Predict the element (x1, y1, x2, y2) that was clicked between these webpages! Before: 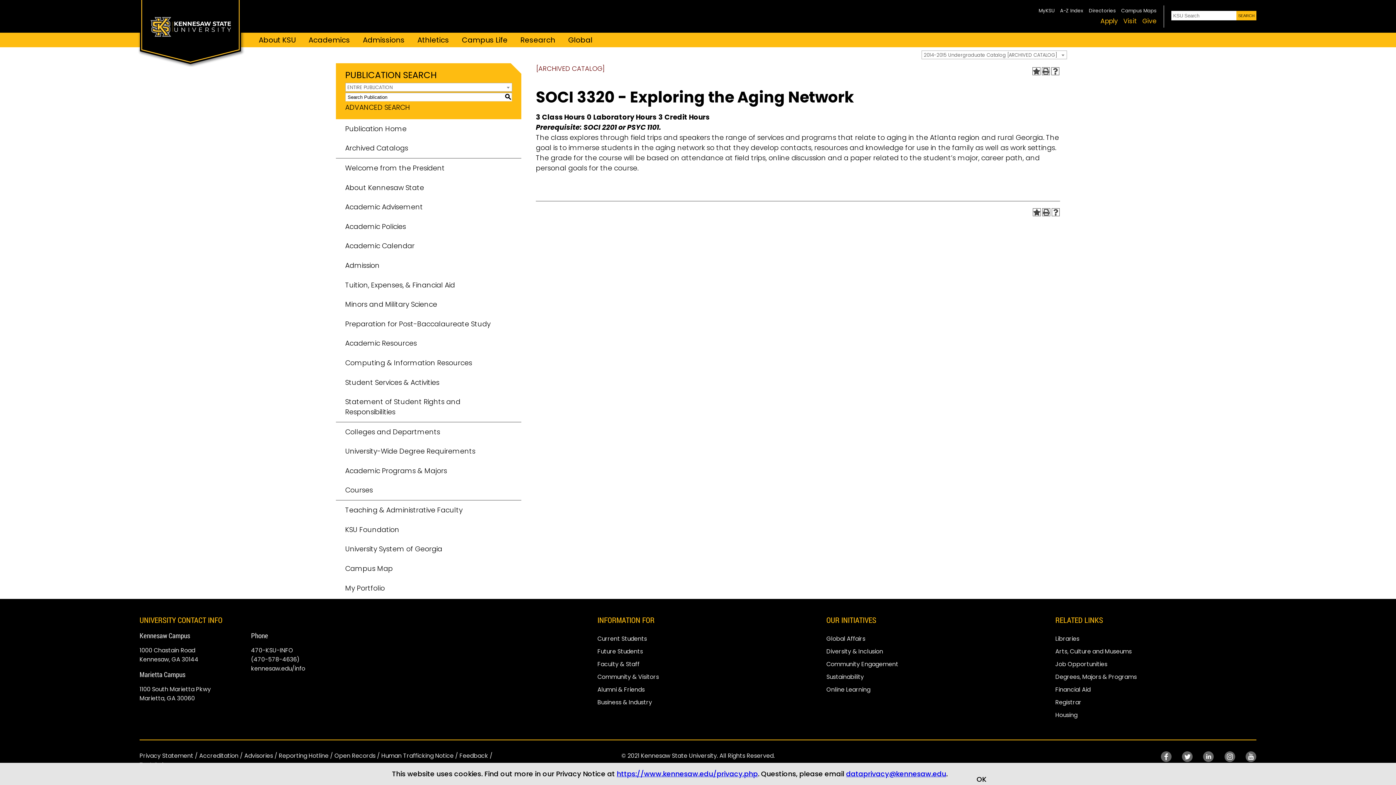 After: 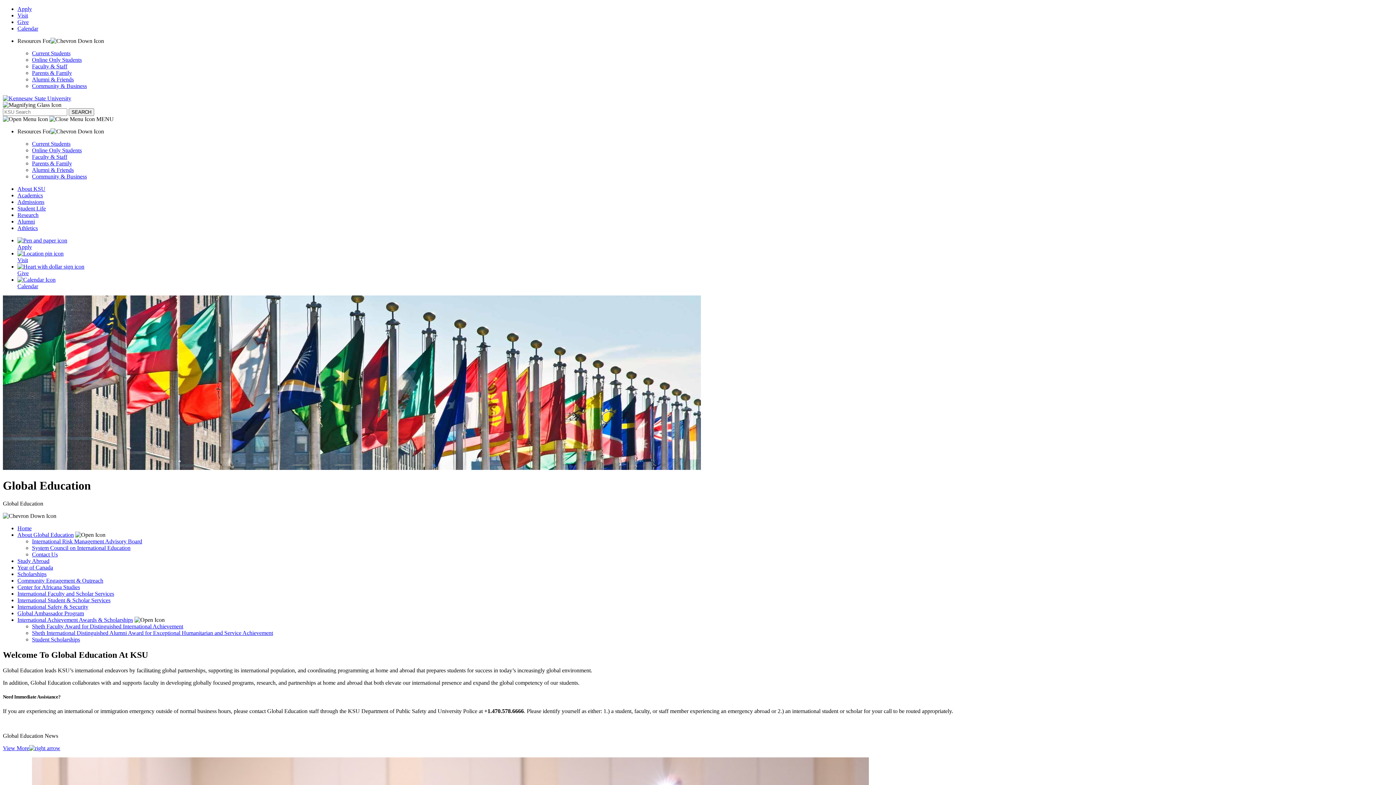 Action: bbox: (561, 32, 599, 47) label: Global